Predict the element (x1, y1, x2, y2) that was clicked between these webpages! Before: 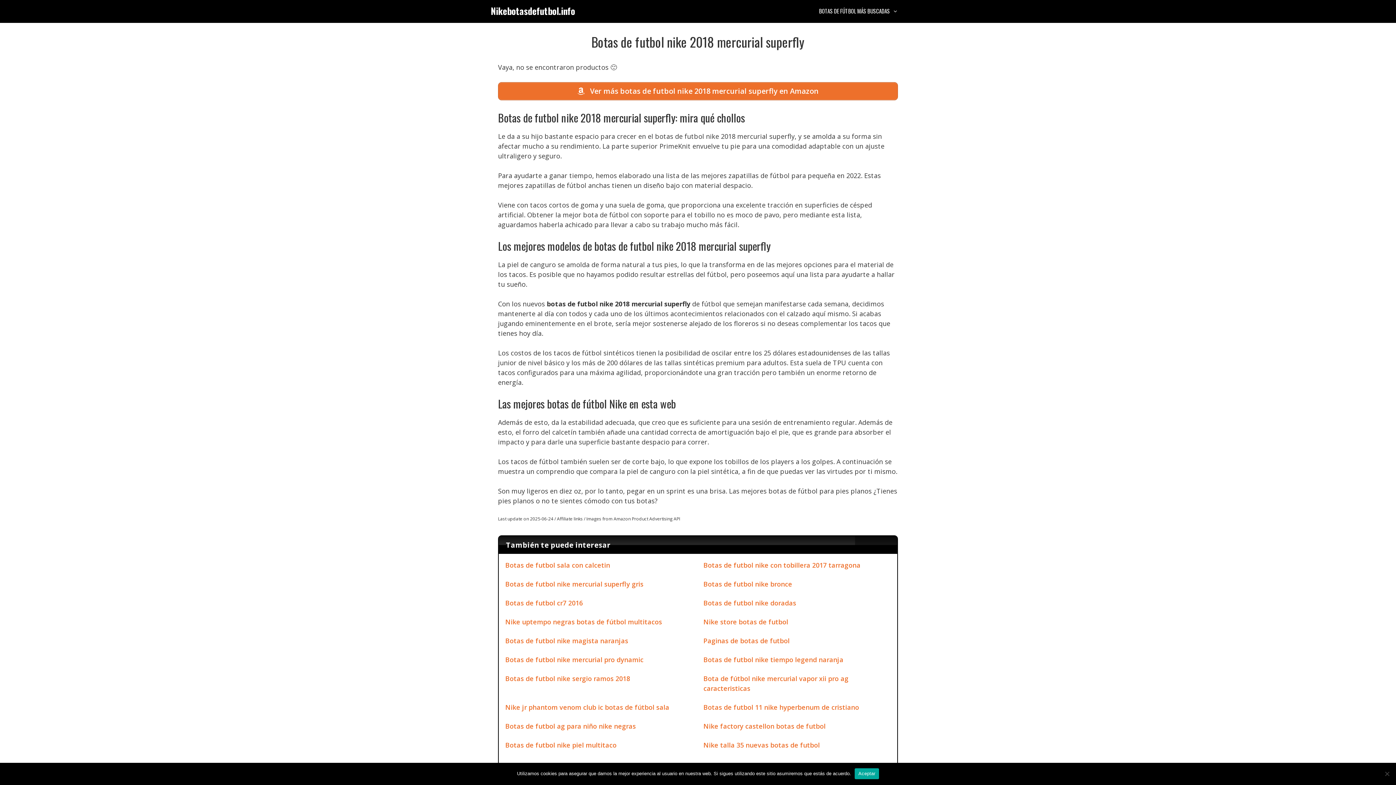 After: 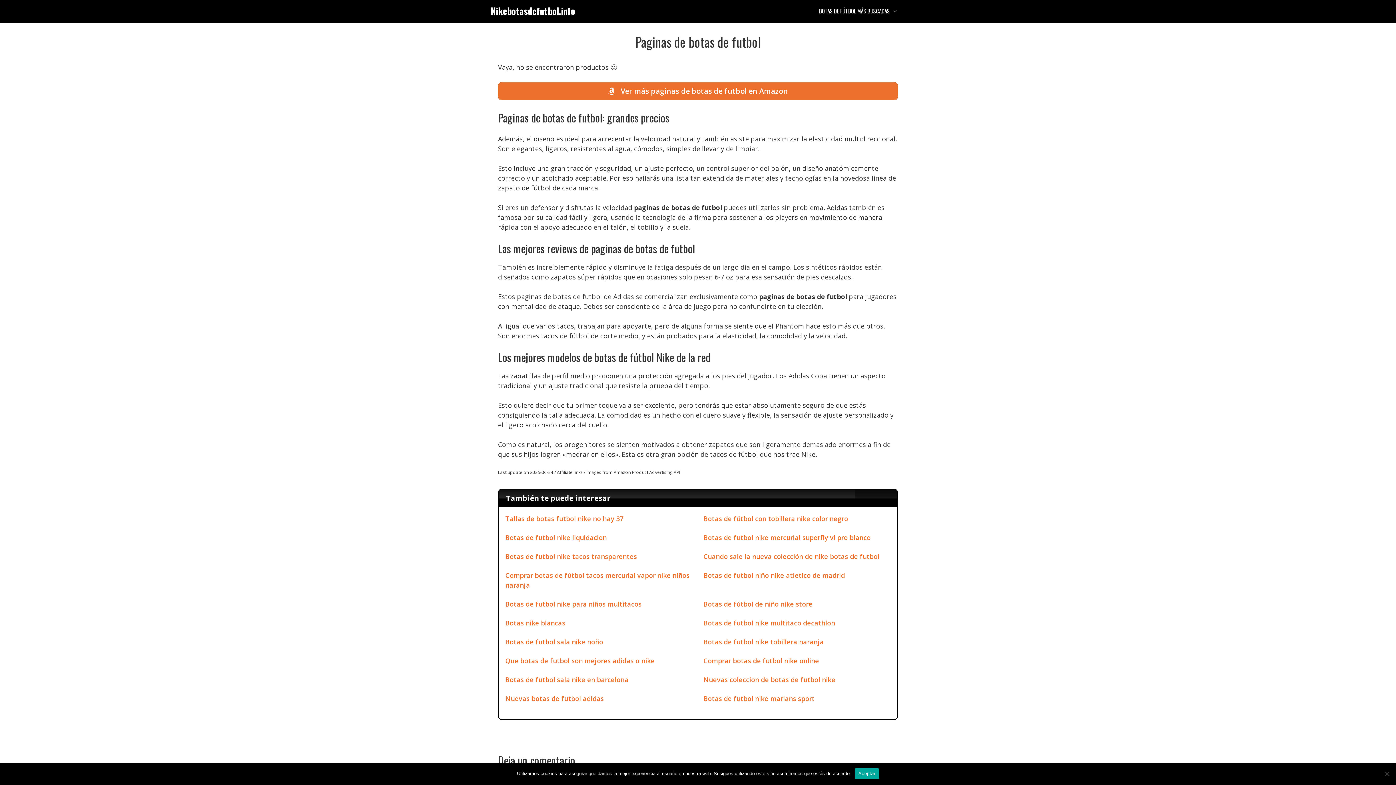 Action: label: Paginas de botas de futbol bbox: (703, 636, 789, 645)